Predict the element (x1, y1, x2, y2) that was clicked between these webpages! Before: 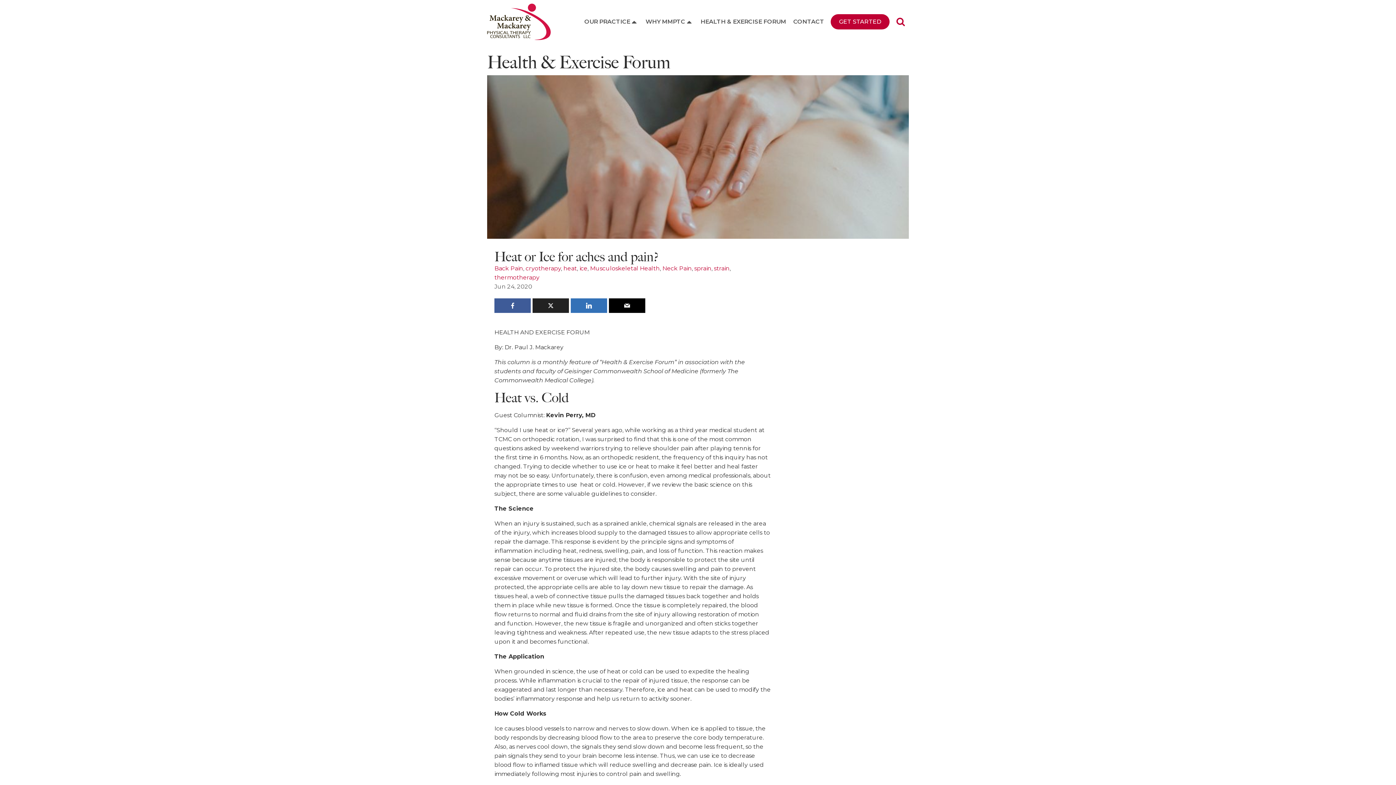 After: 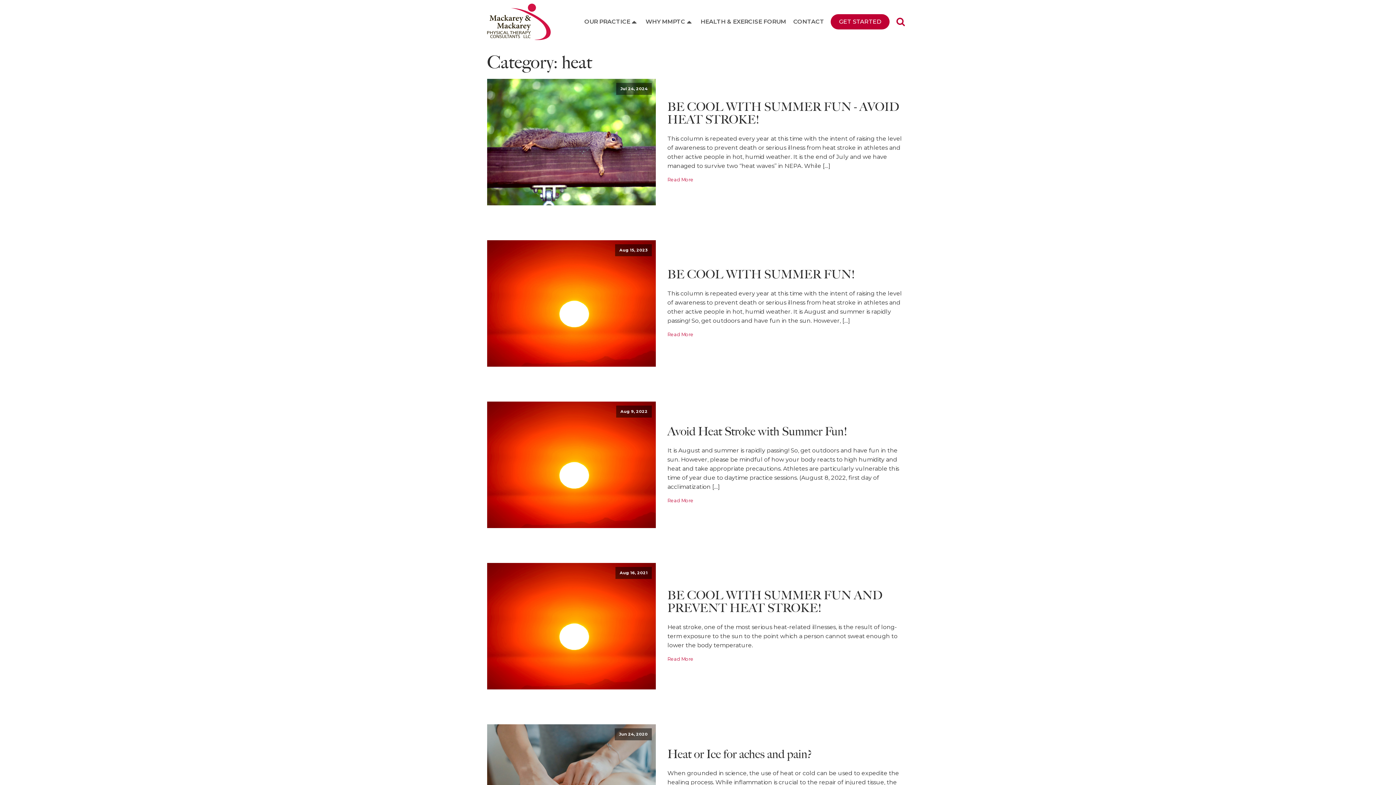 Action: label: heat bbox: (563, 265, 577, 271)